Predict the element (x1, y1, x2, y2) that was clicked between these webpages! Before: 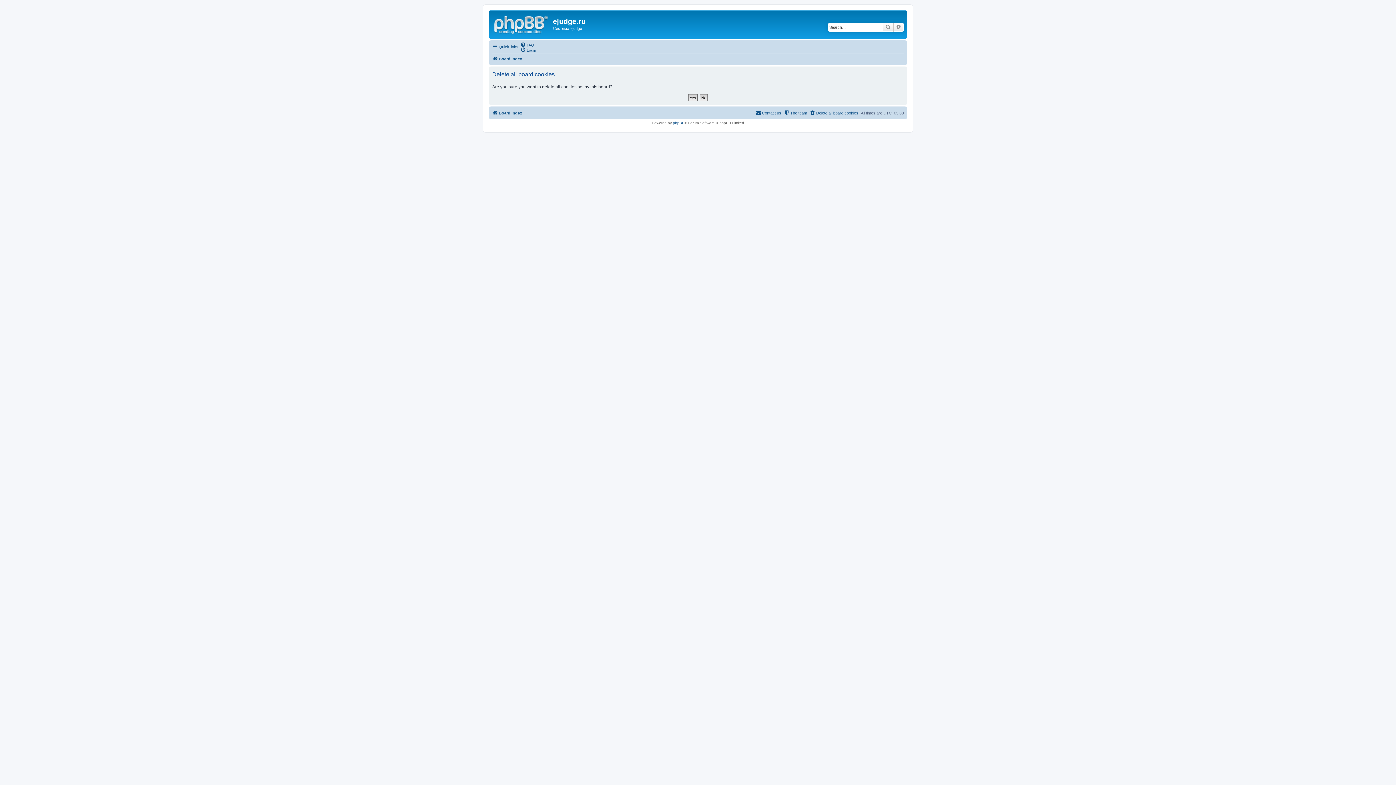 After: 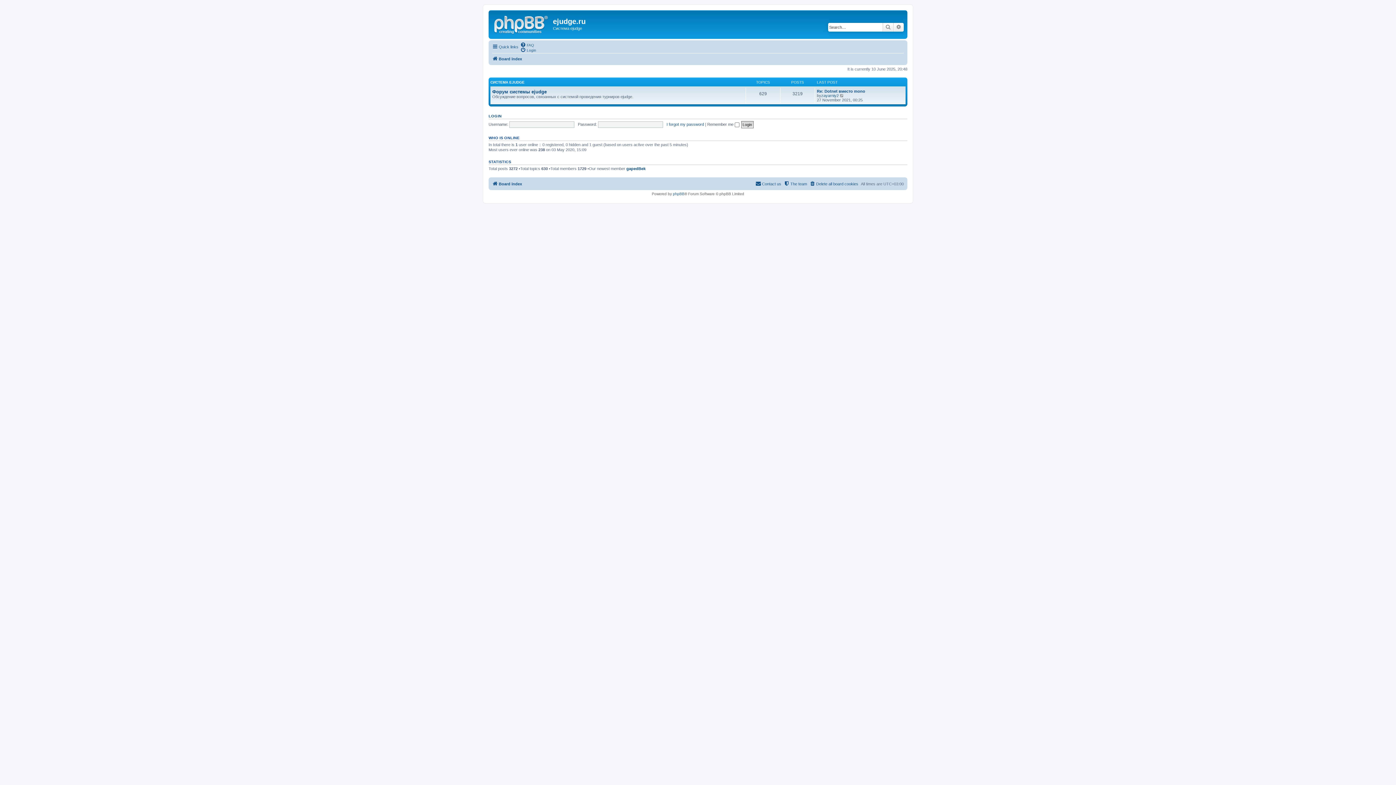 Action: bbox: (492, 108, 522, 117) label: Board index